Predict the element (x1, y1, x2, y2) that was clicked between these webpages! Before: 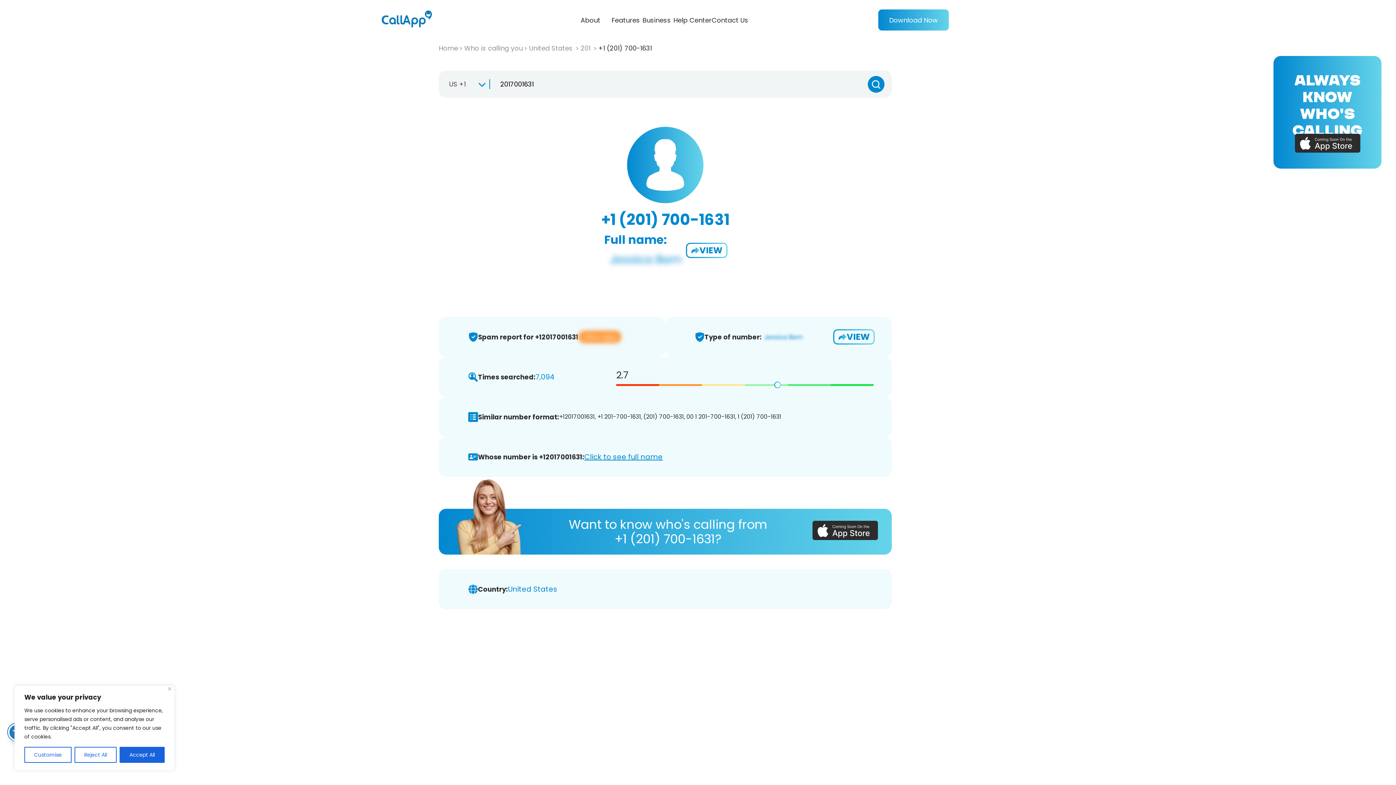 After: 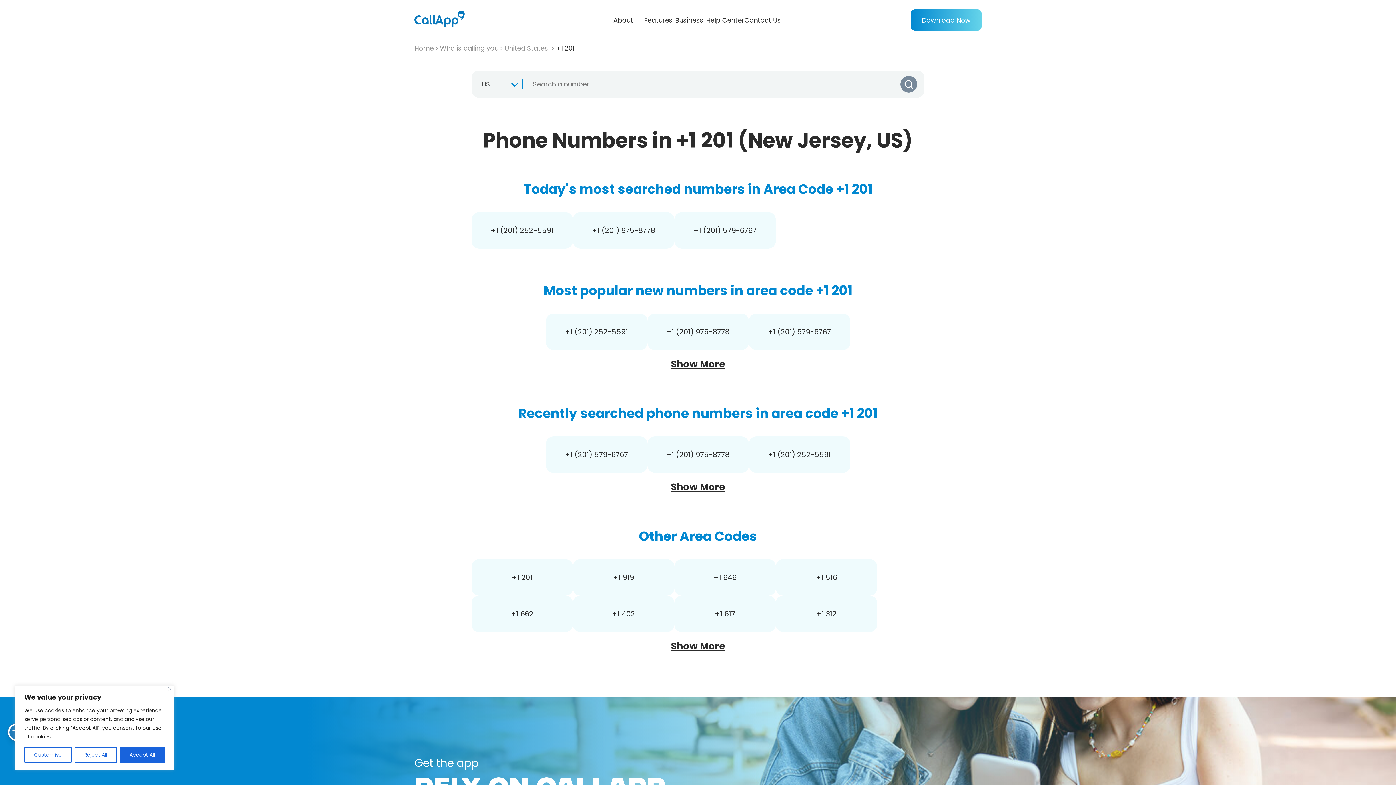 Action: label: 201  bbox: (580, 43, 596, 52)